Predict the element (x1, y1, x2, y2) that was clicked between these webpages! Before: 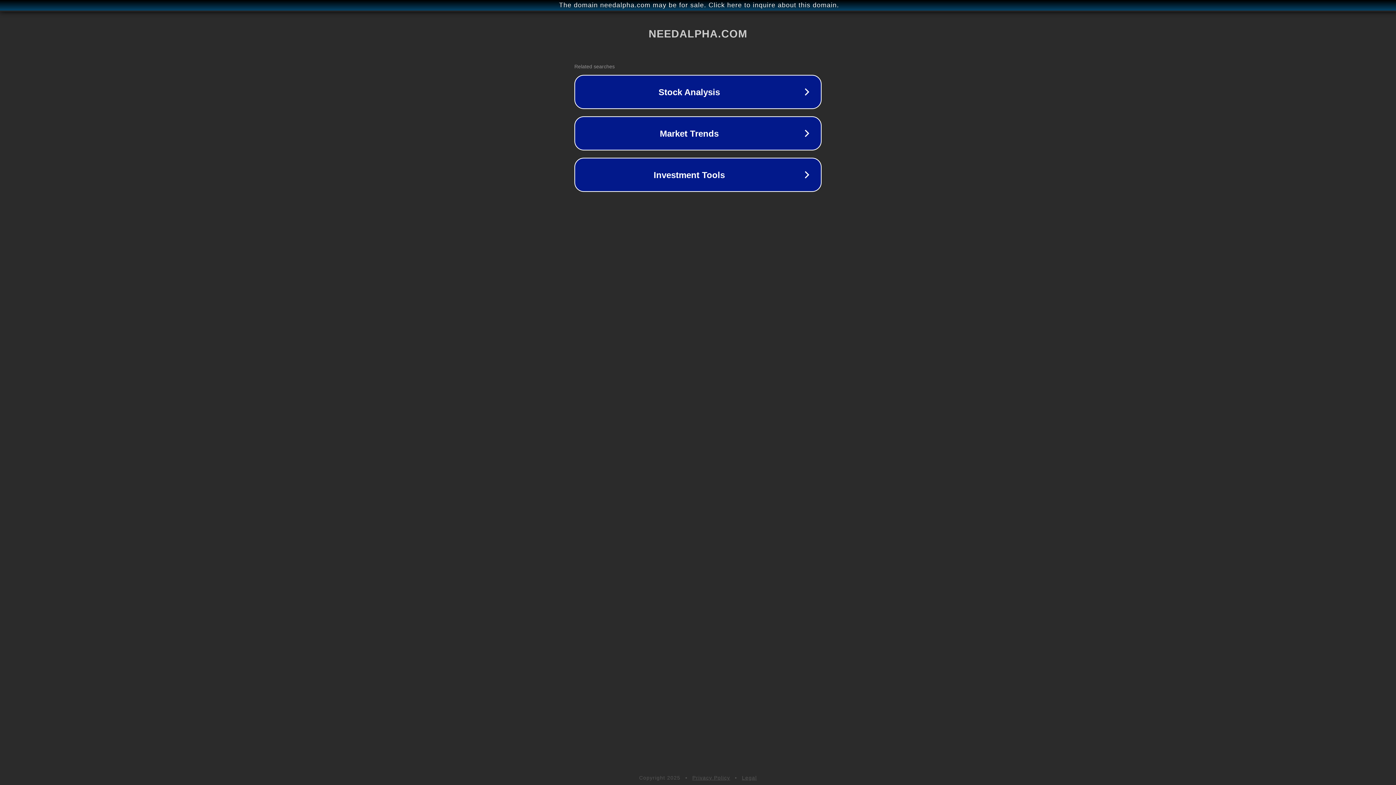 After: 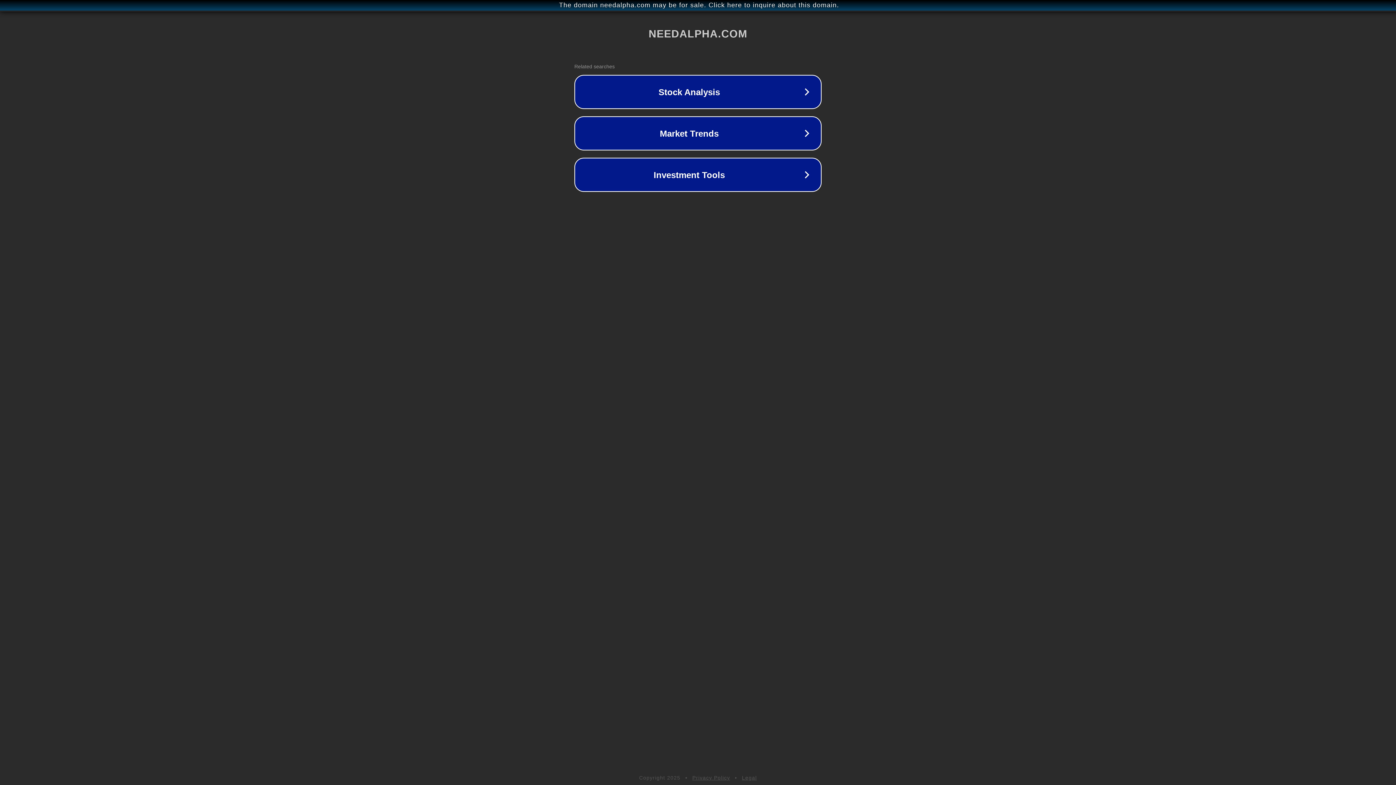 Action: label: Privacy Policy bbox: (692, 775, 730, 781)